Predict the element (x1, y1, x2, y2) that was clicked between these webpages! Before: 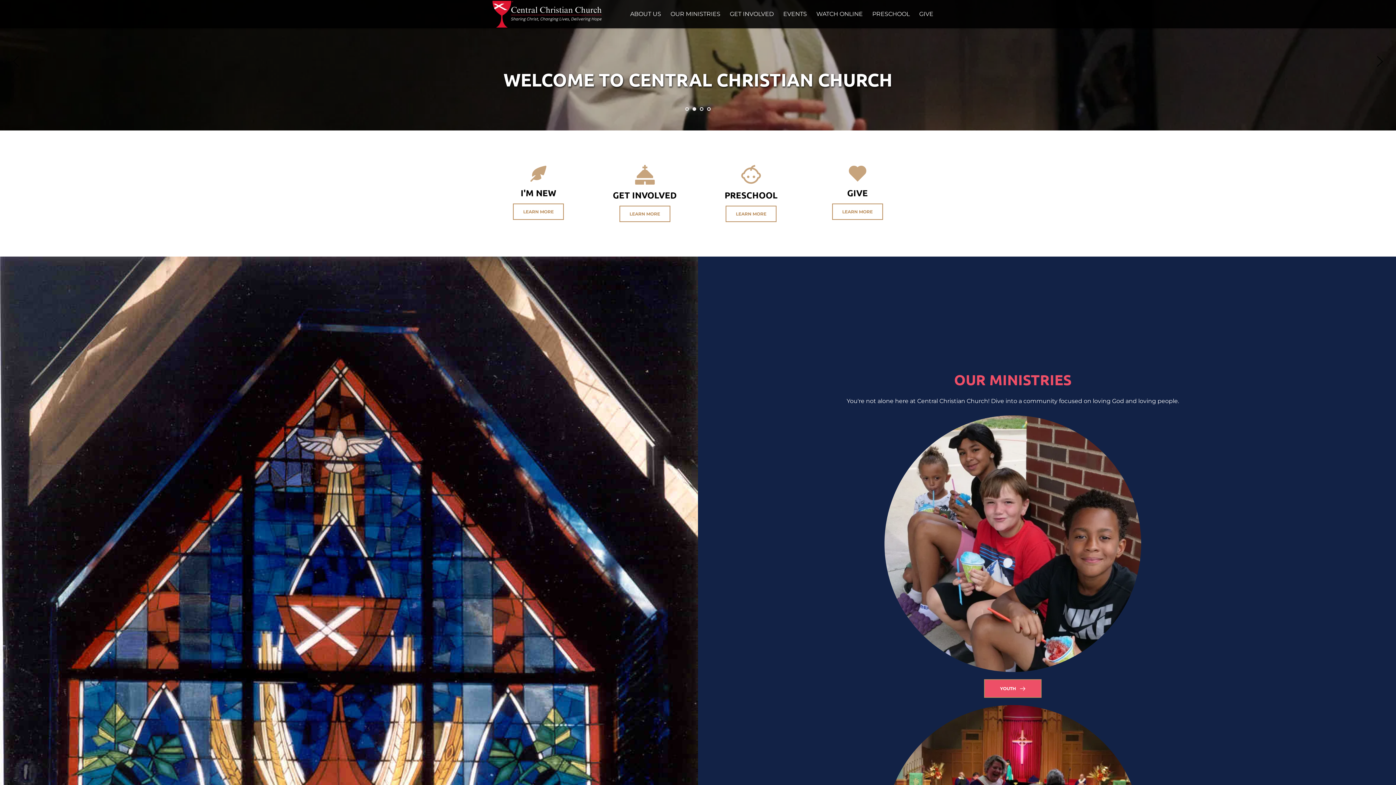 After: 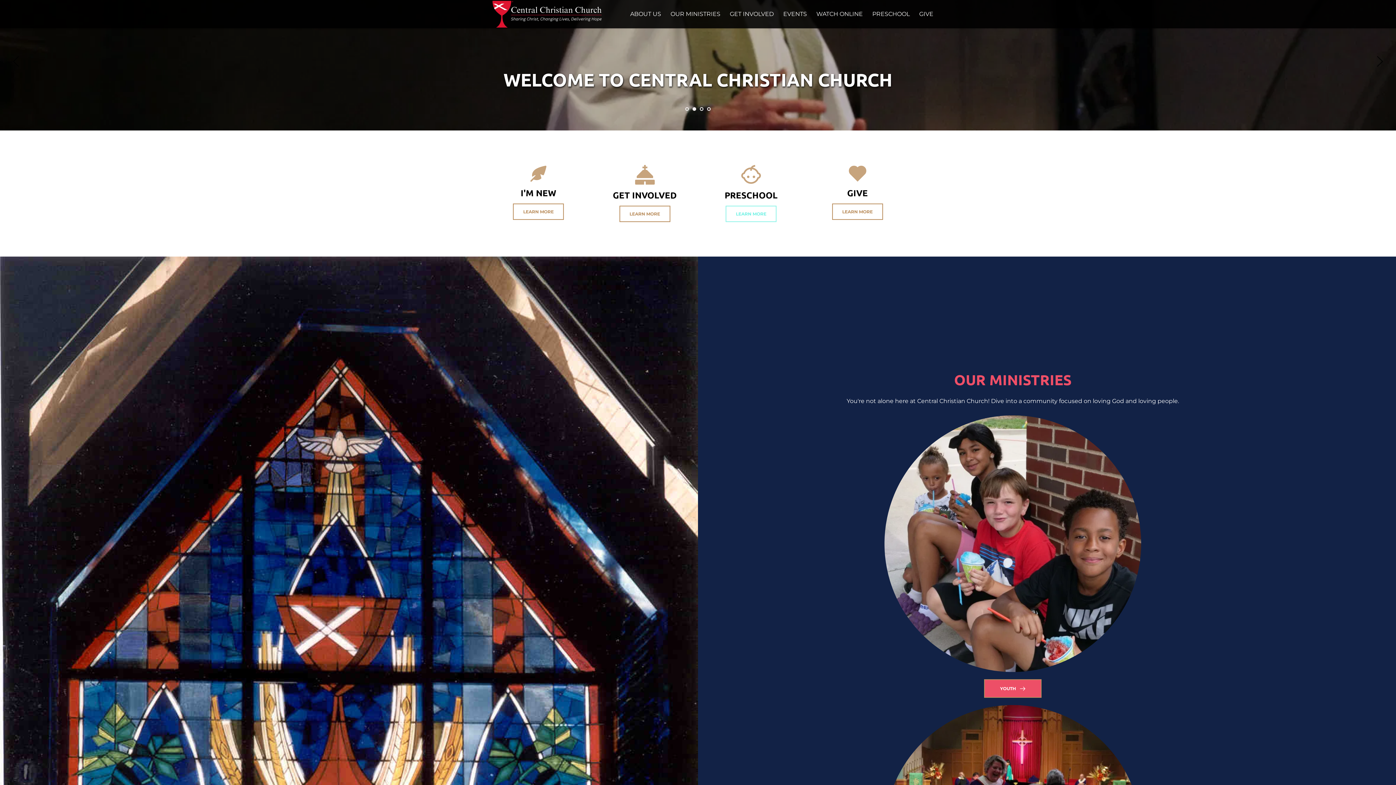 Action: bbox: (725, 205, 776, 222) label: LEARN MORE